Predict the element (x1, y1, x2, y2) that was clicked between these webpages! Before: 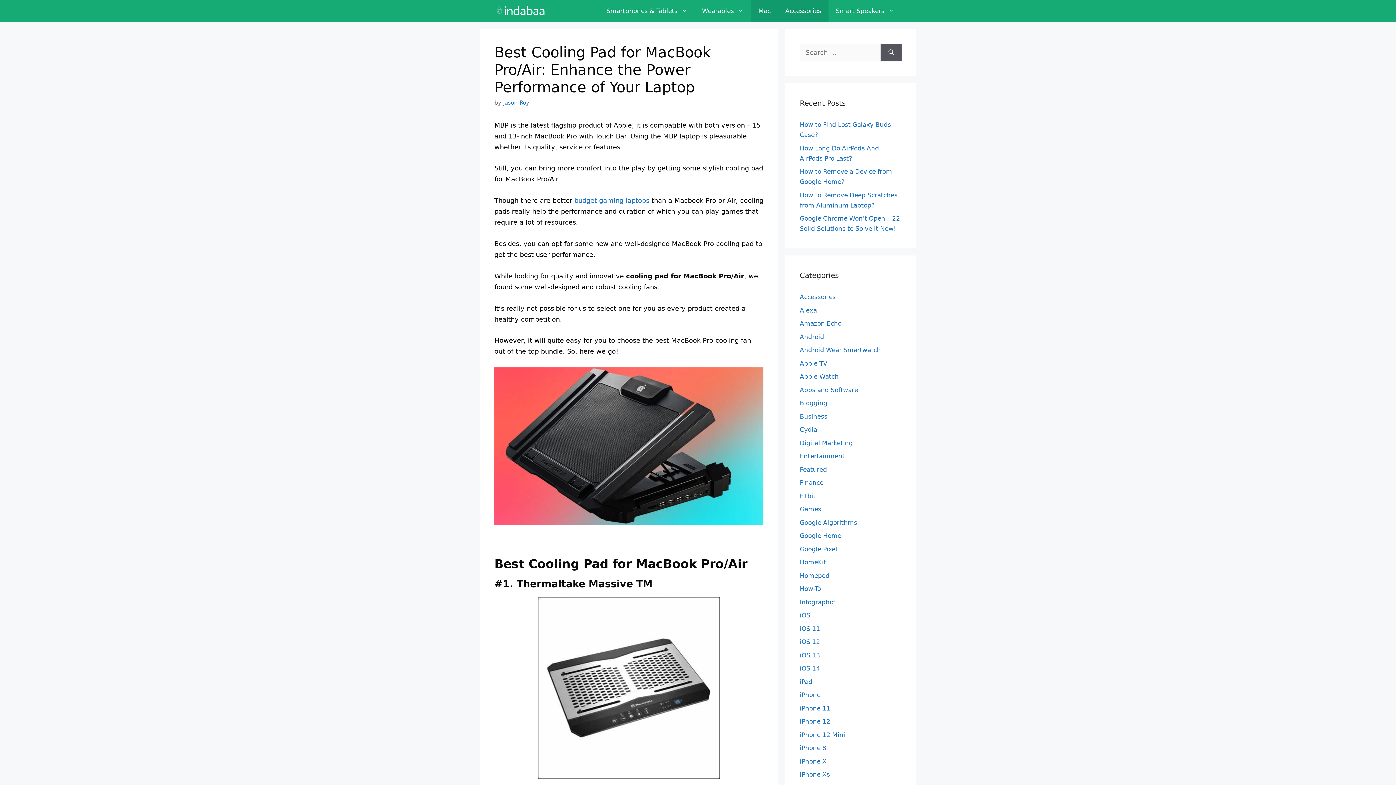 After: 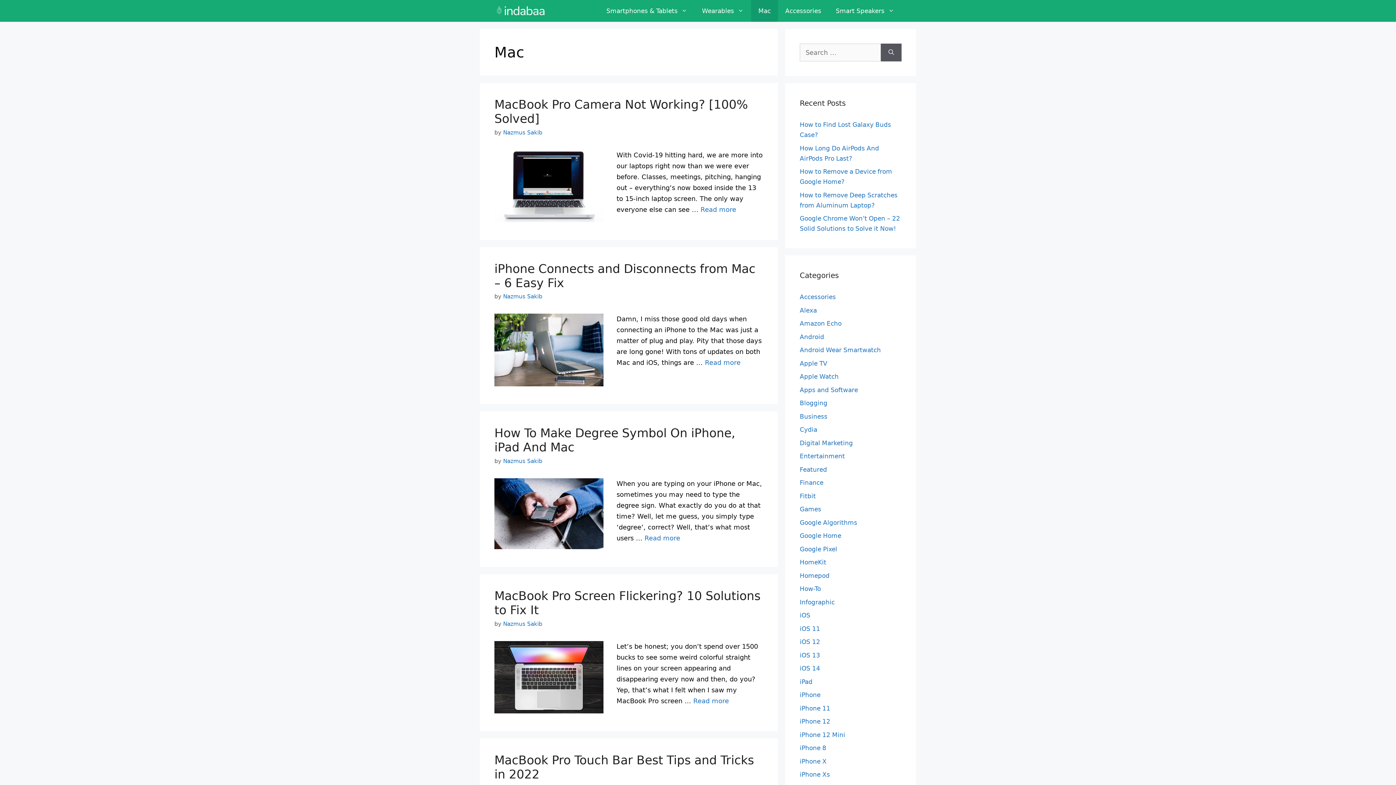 Action: bbox: (751, 0, 778, 21) label: Mac